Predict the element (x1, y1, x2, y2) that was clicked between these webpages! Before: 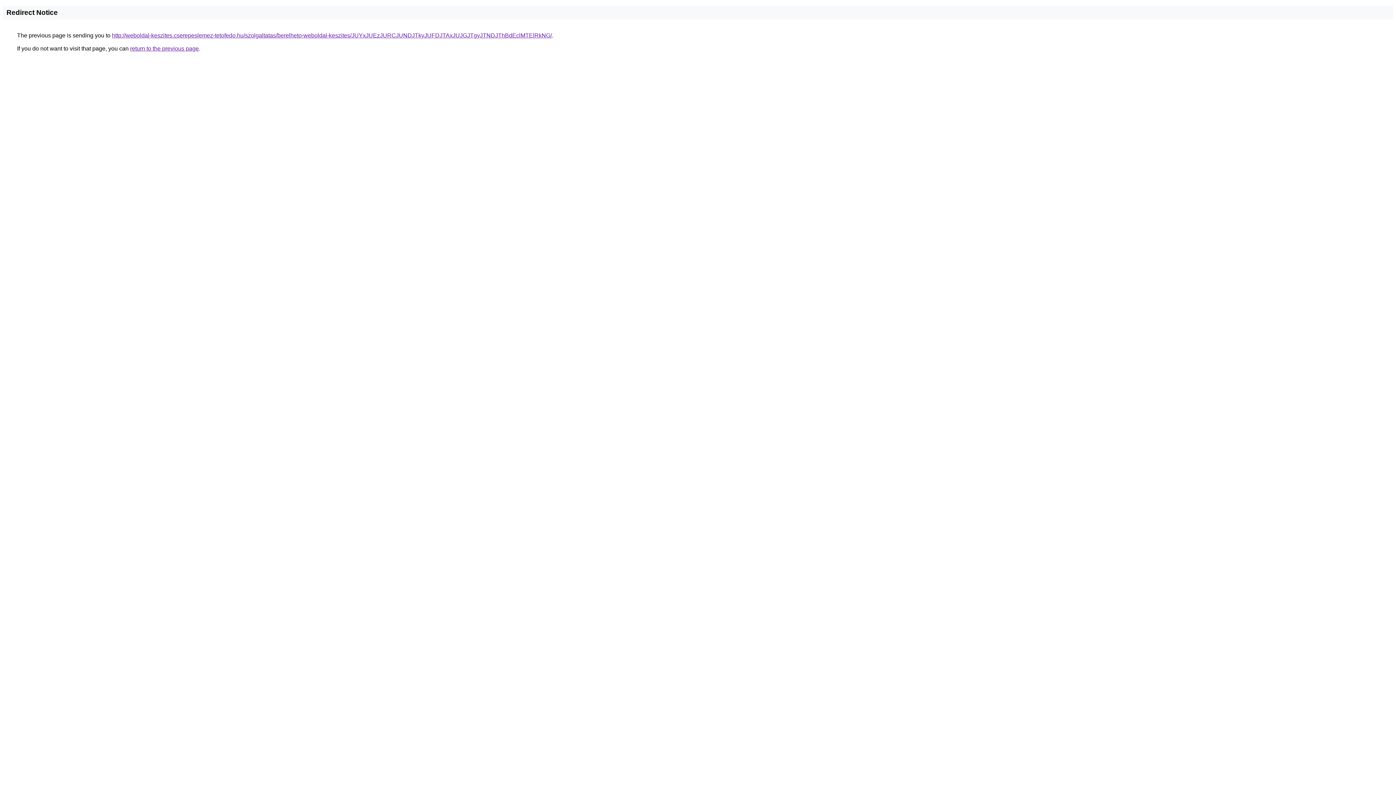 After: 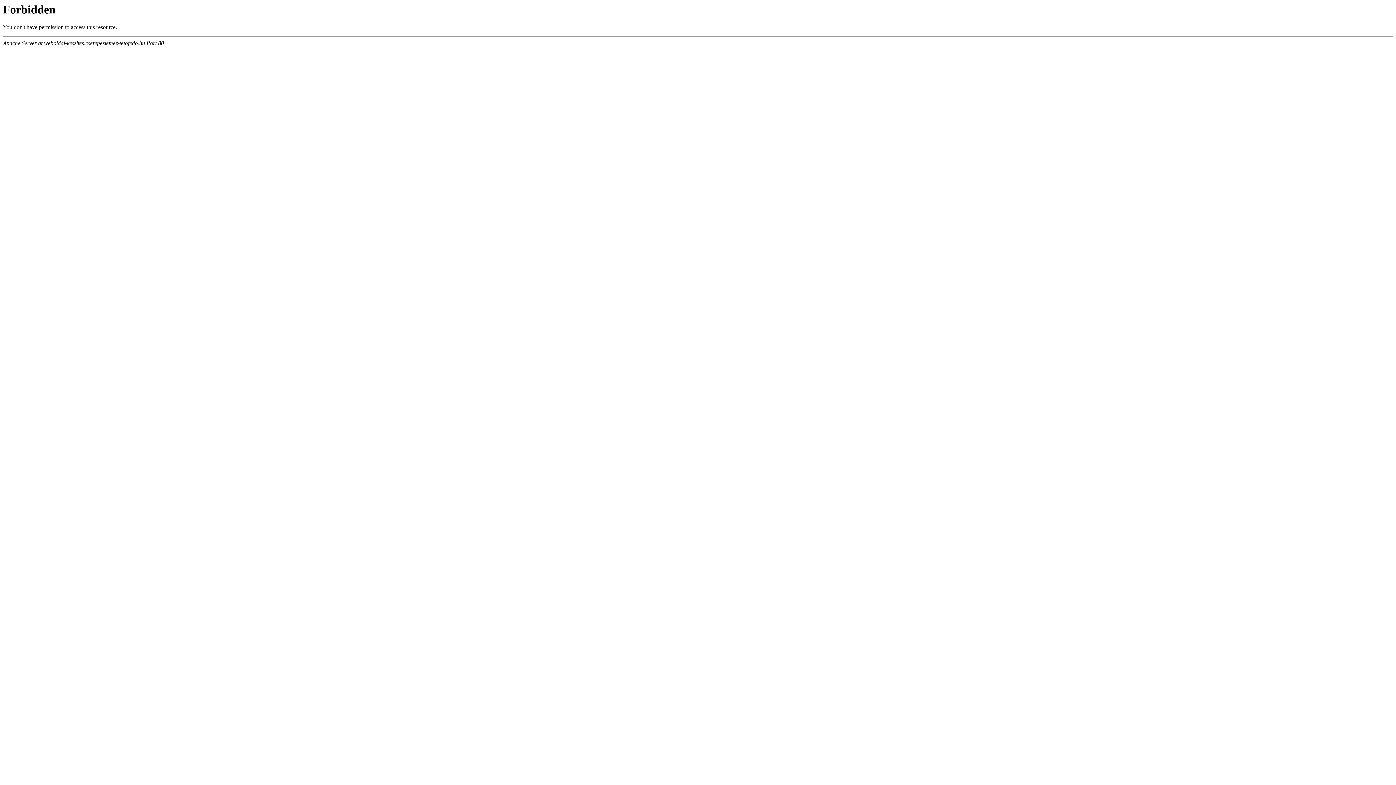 Action: label: http://weboldal-keszites.cserepeslemez-tetofedo.hu/szolgaltatas/berelheto-weboldal-keszites/JUYxJUEzJURCJUNDJTkyJUFDJTAxJUJGJTgyJTNDJThBdEclMTElRkNG/ bbox: (112, 32, 552, 38)